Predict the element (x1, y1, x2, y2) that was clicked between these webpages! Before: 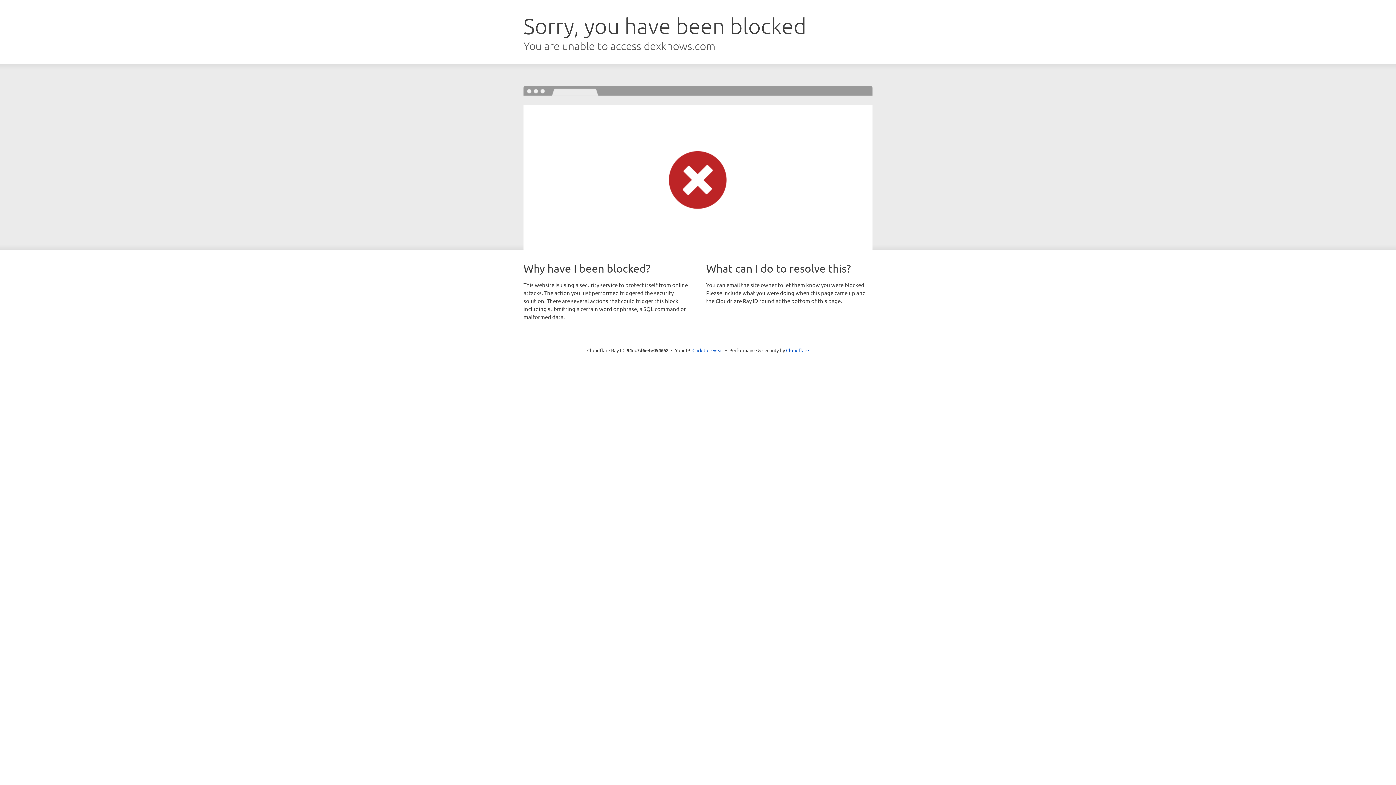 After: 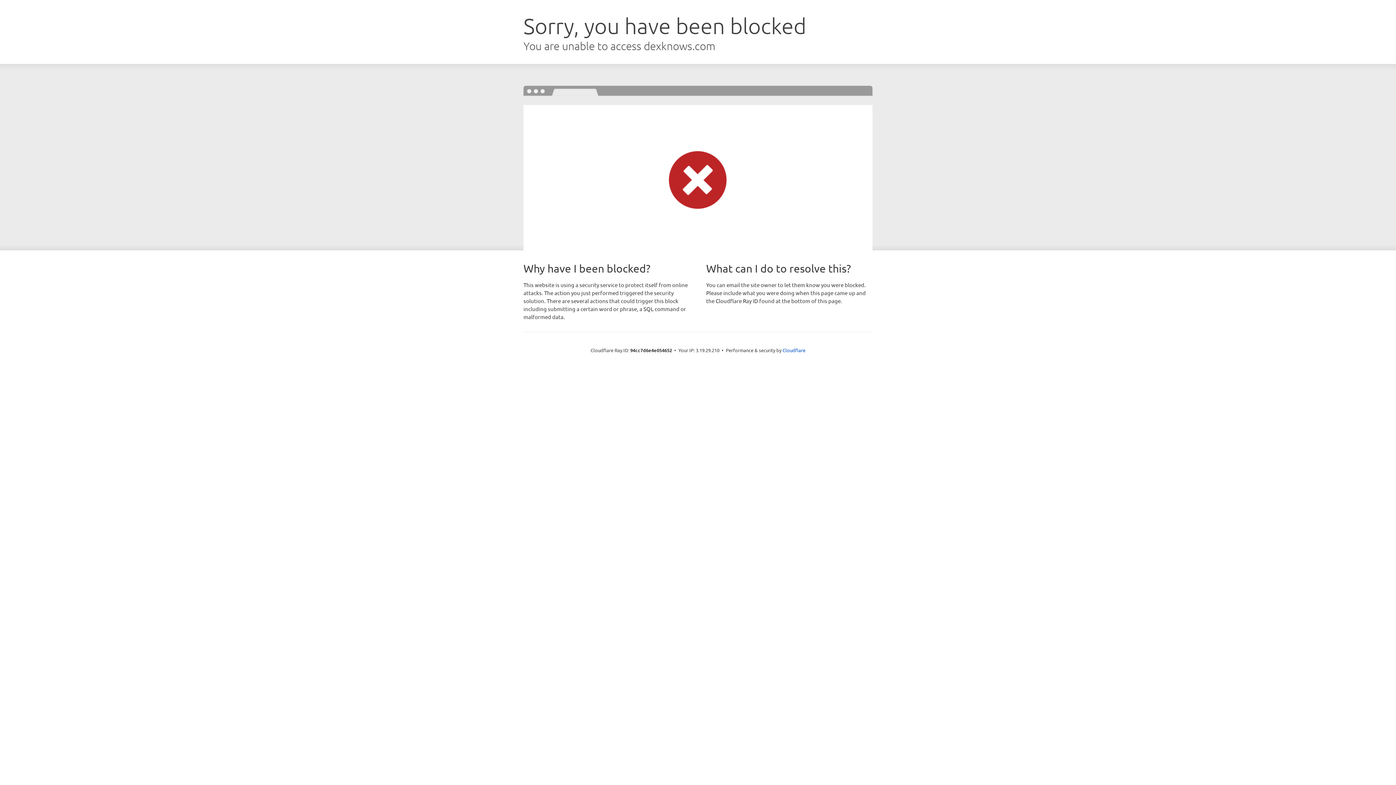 Action: label: Click to reveal bbox: (692, 346, 723, 353)